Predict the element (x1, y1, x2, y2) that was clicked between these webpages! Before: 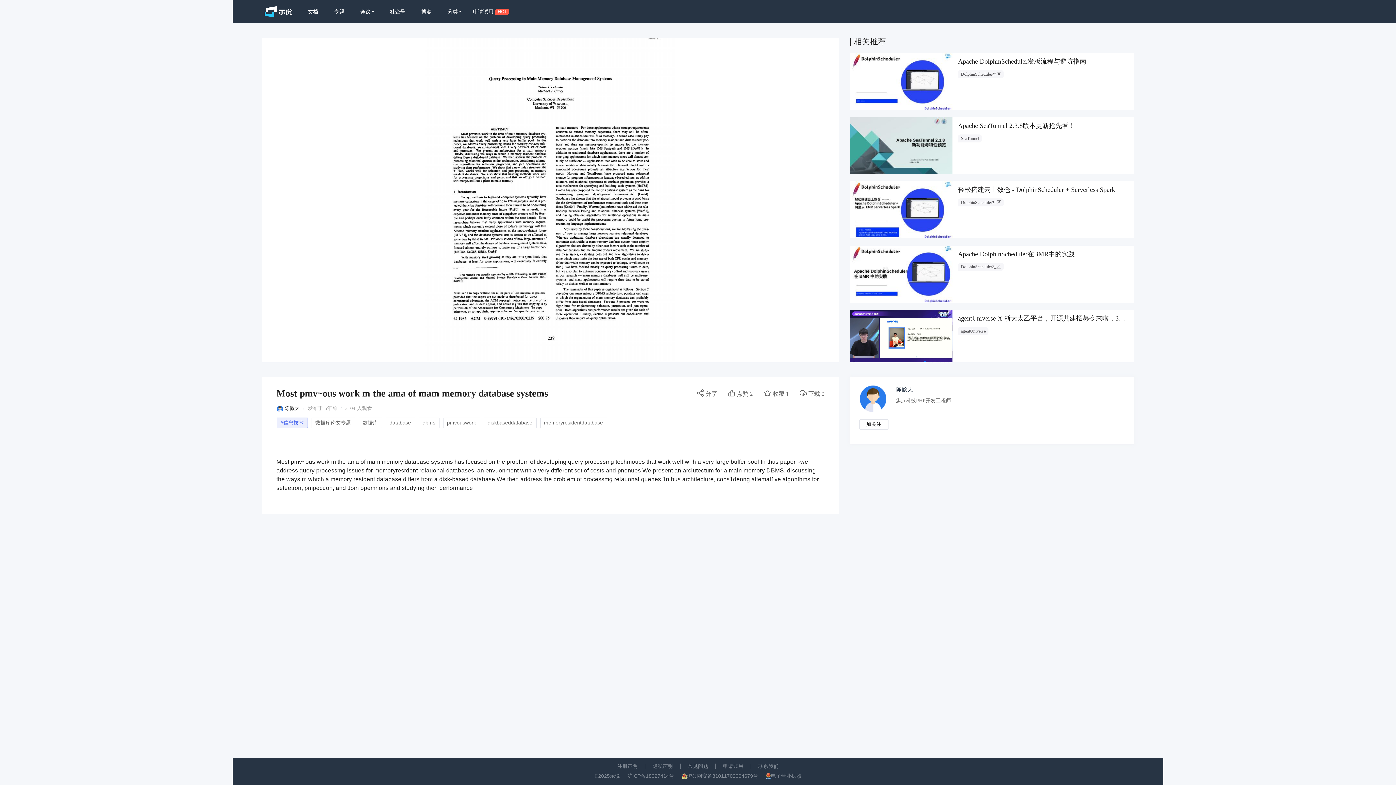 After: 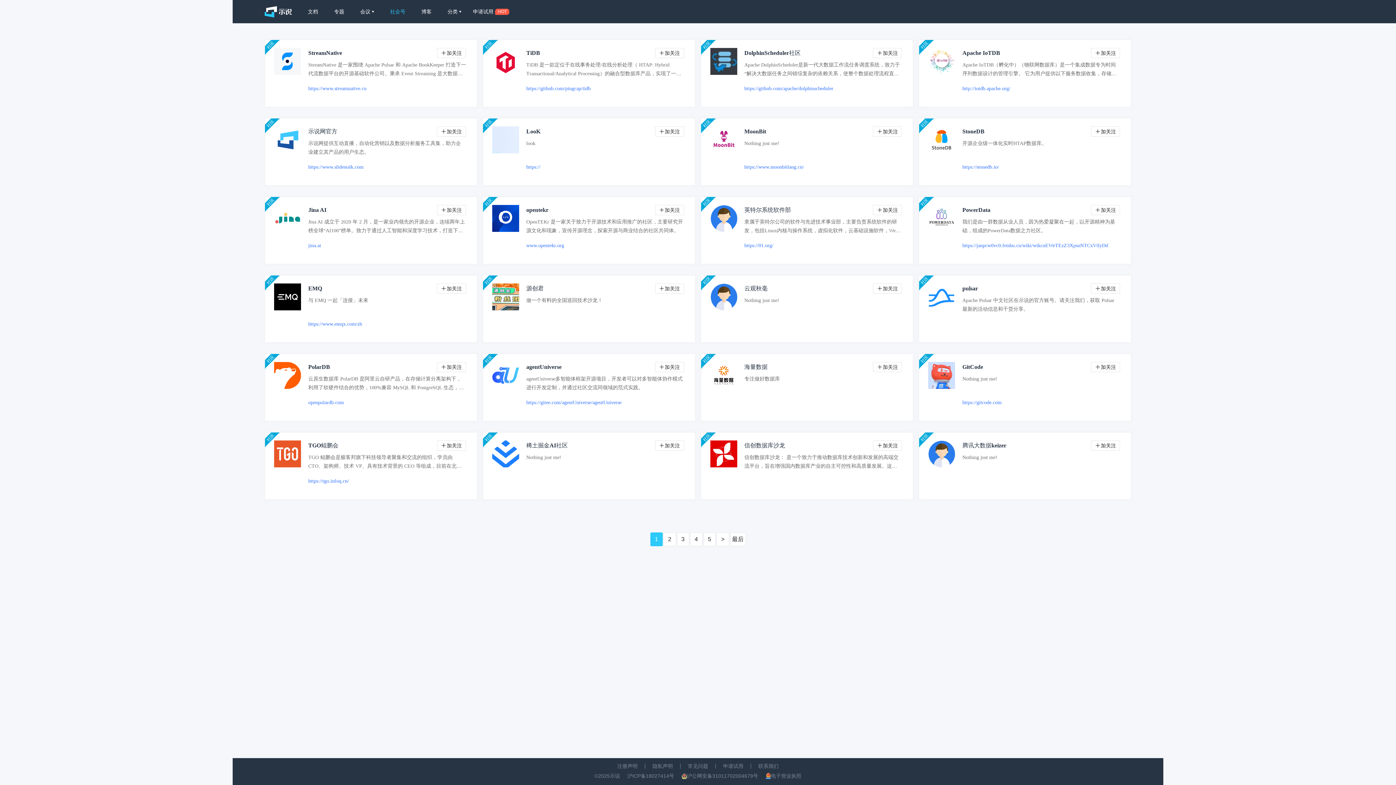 Action: bbox: (382, 0, 413, 23) label: 社企号